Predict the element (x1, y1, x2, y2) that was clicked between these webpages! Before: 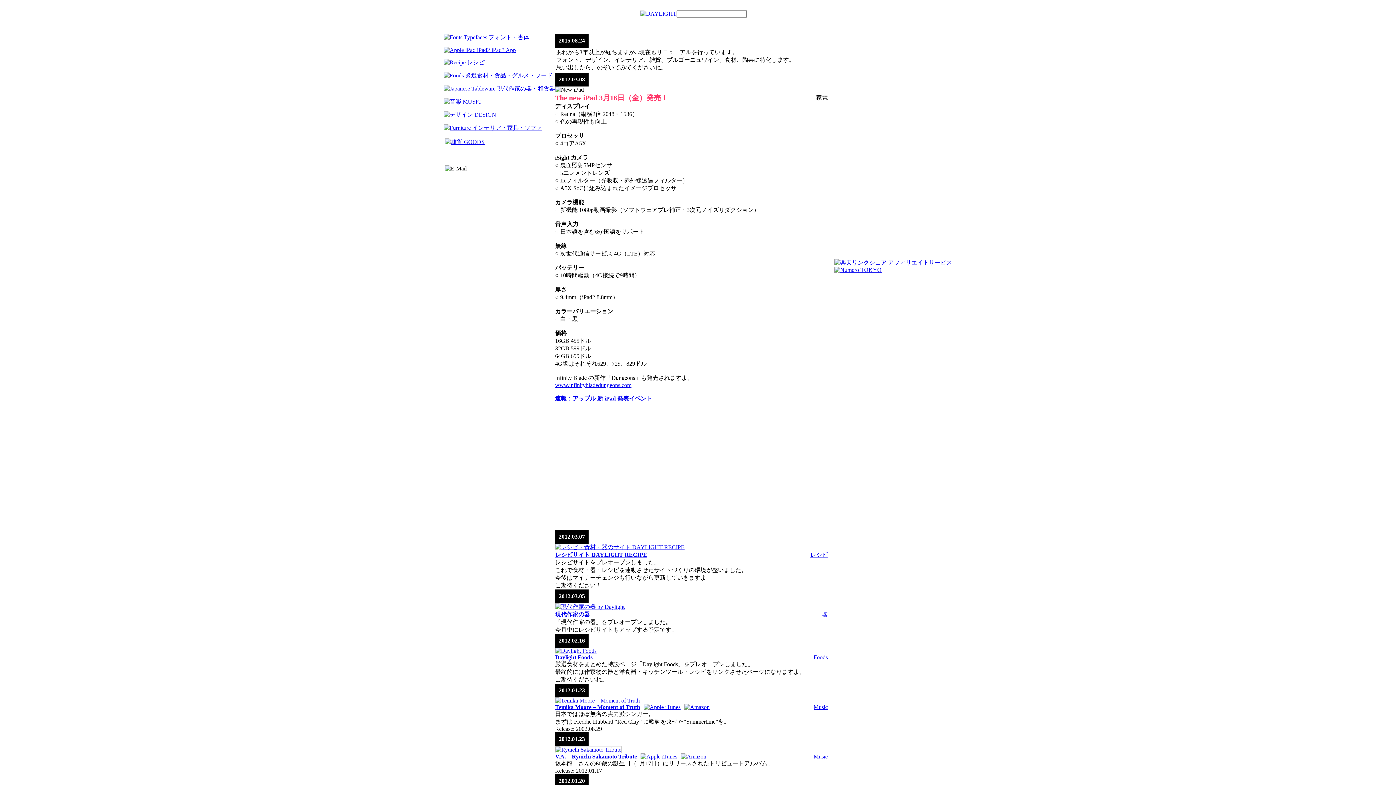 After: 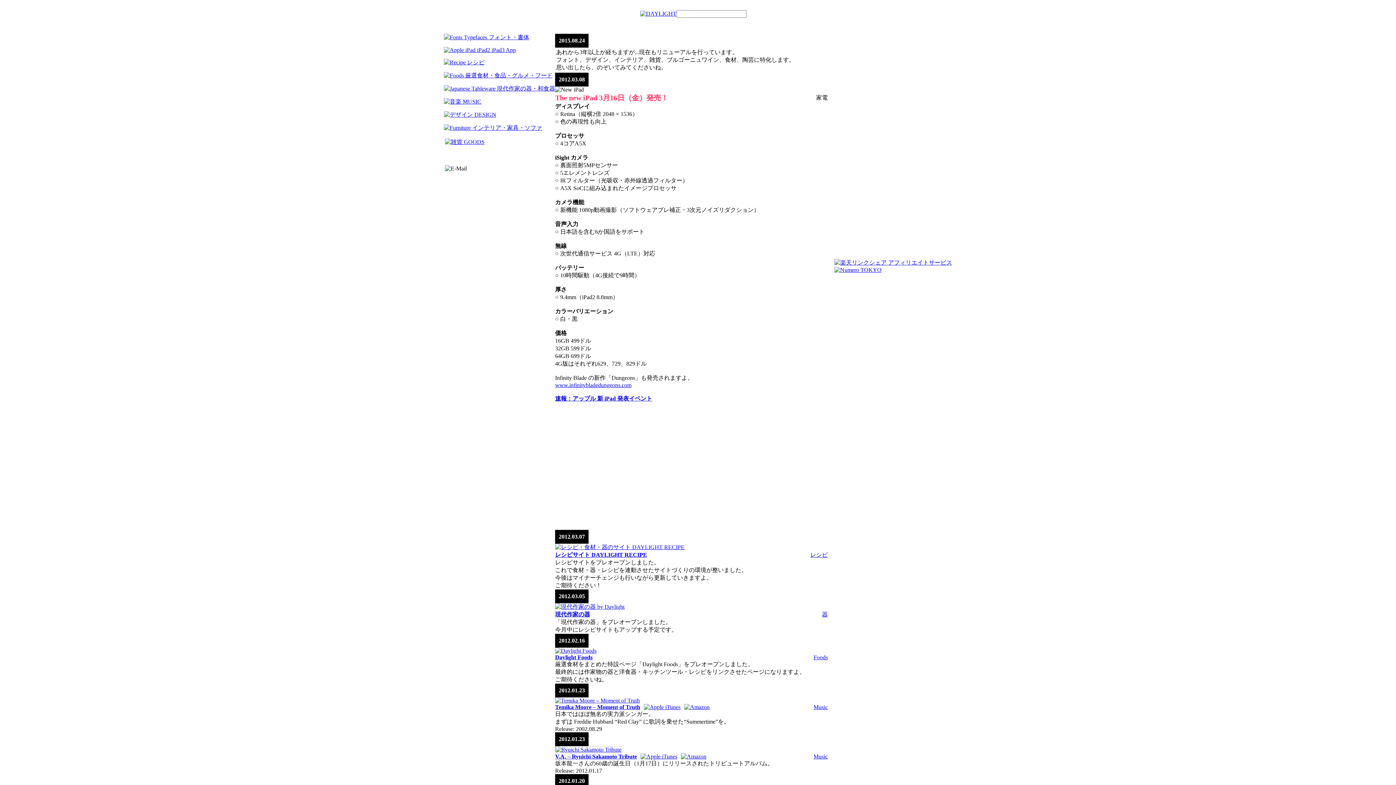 Action: bbox: (444, 46, 516, 53)